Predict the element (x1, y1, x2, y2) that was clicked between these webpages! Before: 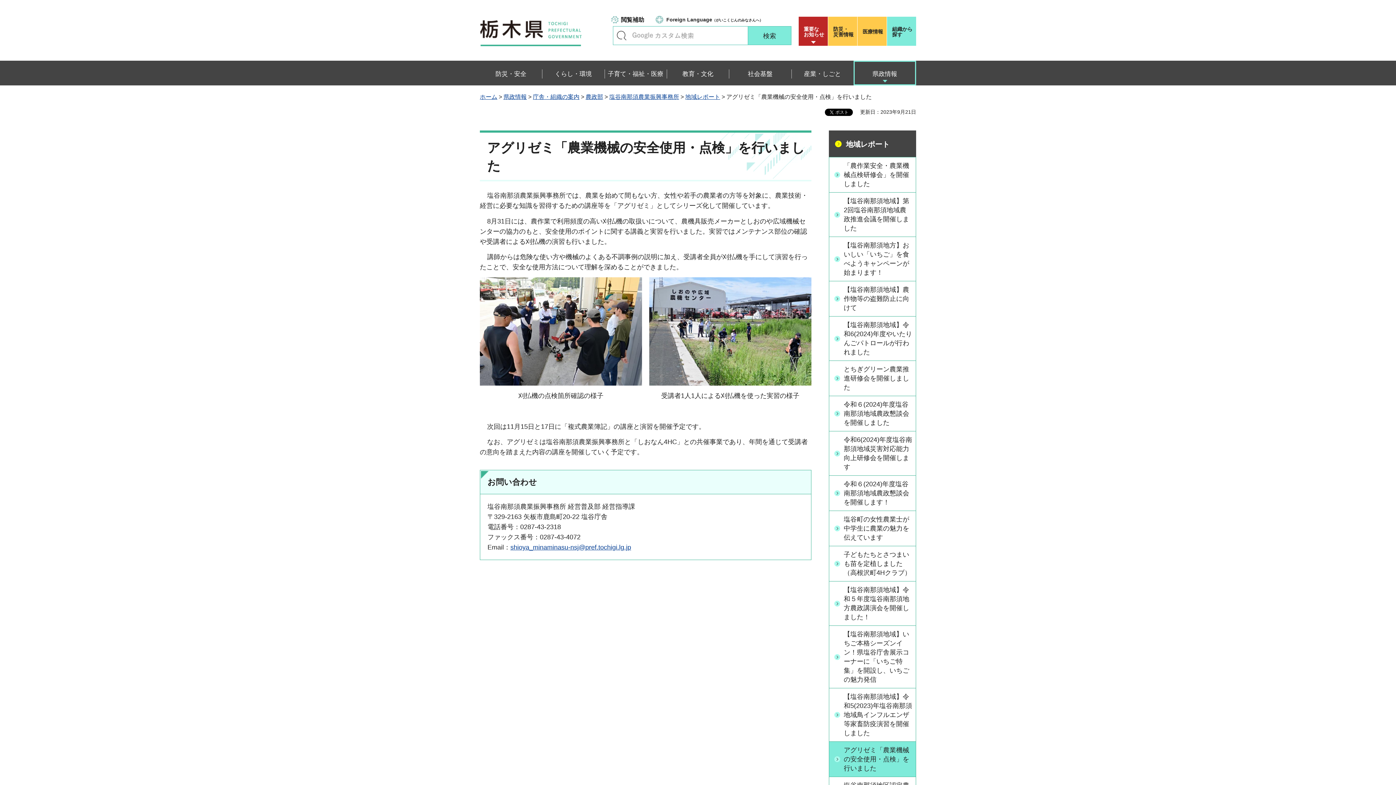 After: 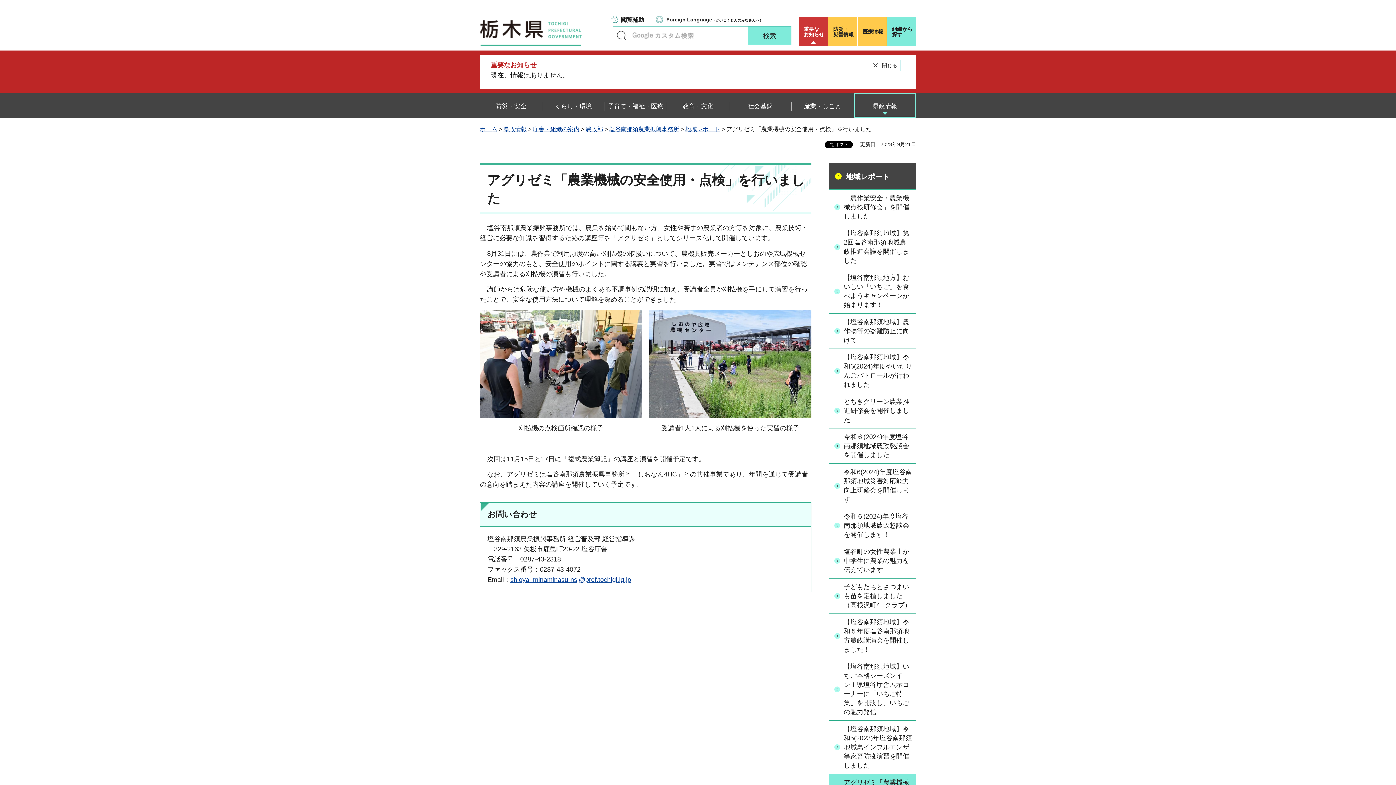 Action: bbox: (798, 16, 828, 45) label: 重要な
お知らせ